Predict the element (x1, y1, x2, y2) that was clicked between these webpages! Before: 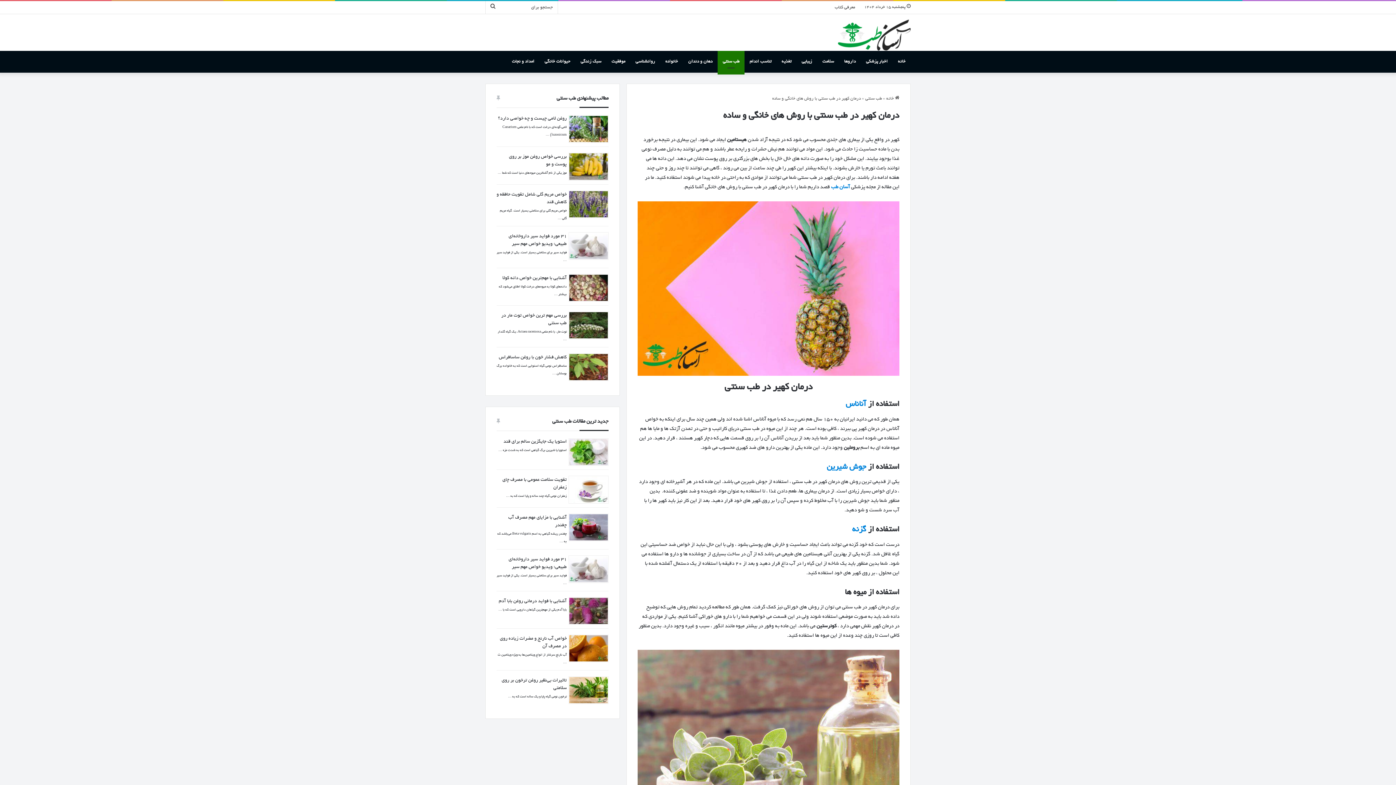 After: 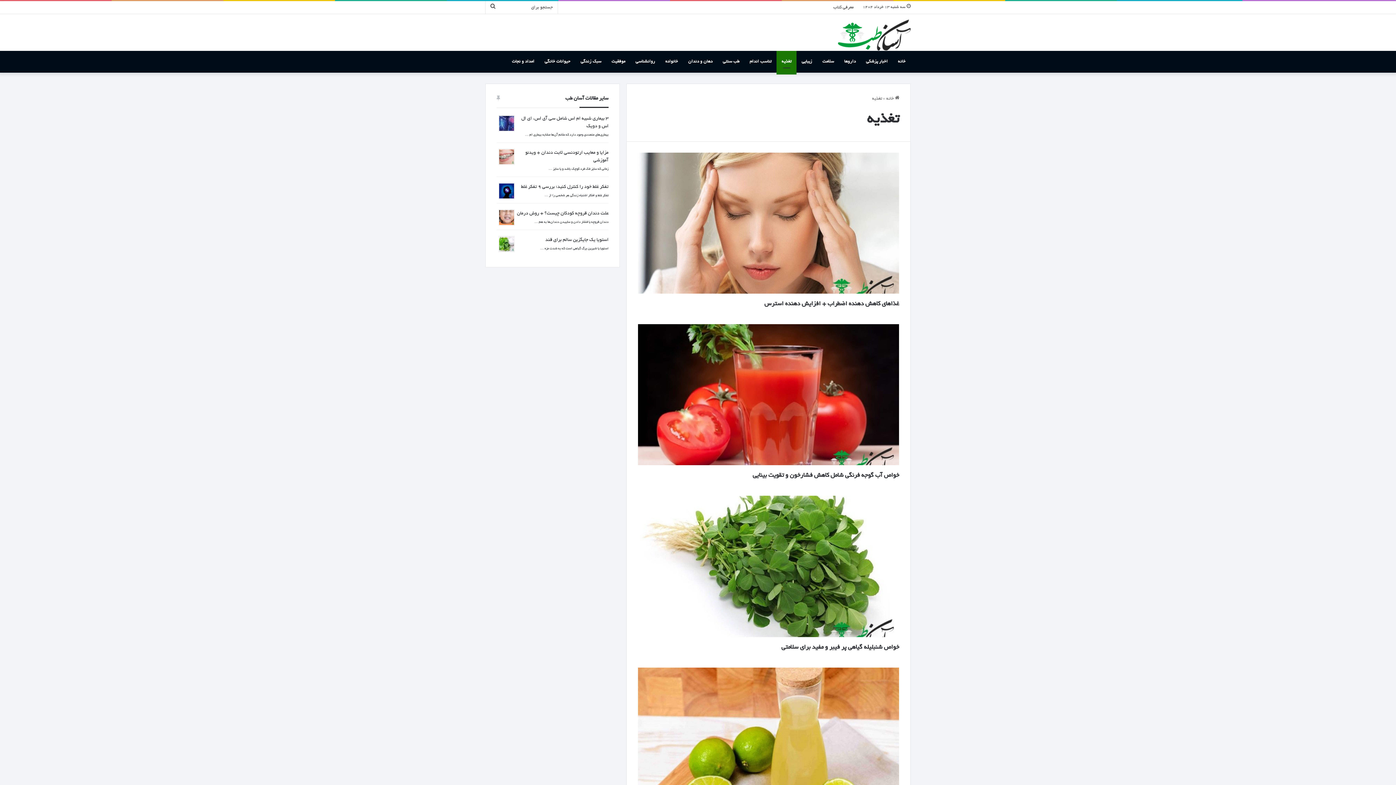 Action: label: تغذیه bbox: (776, 50, 796, 72)